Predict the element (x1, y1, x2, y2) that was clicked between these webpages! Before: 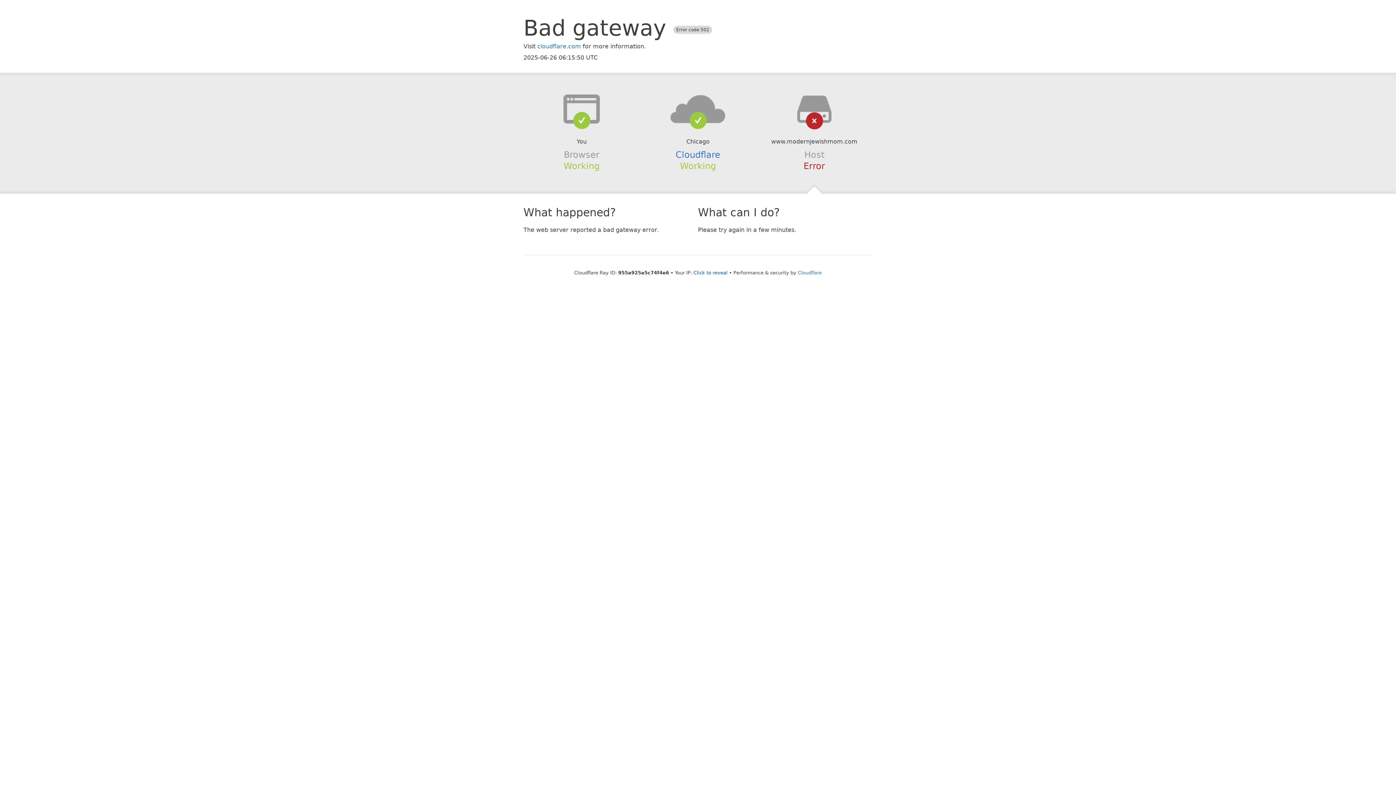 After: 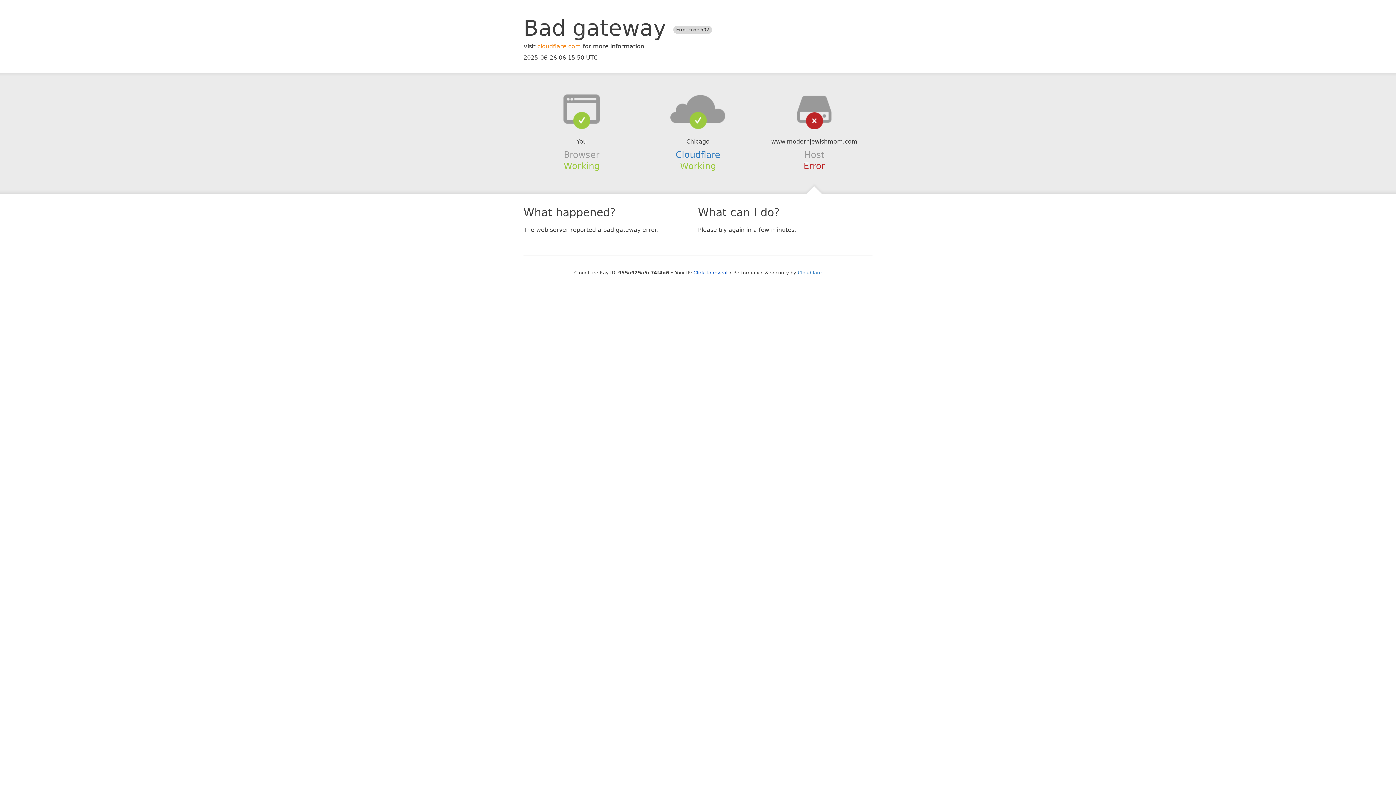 Action: bbox: (537, 42, 581, 49) label: cloudflare.com